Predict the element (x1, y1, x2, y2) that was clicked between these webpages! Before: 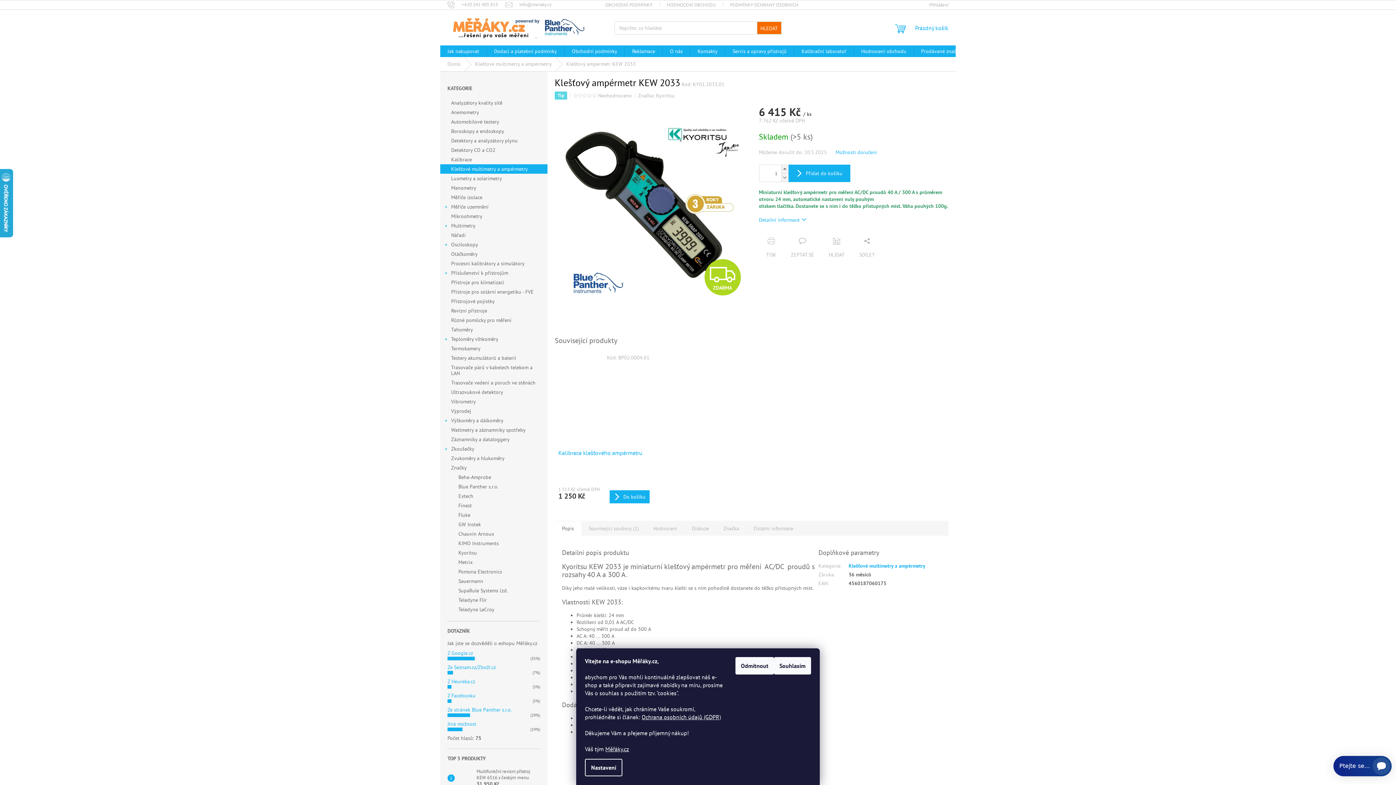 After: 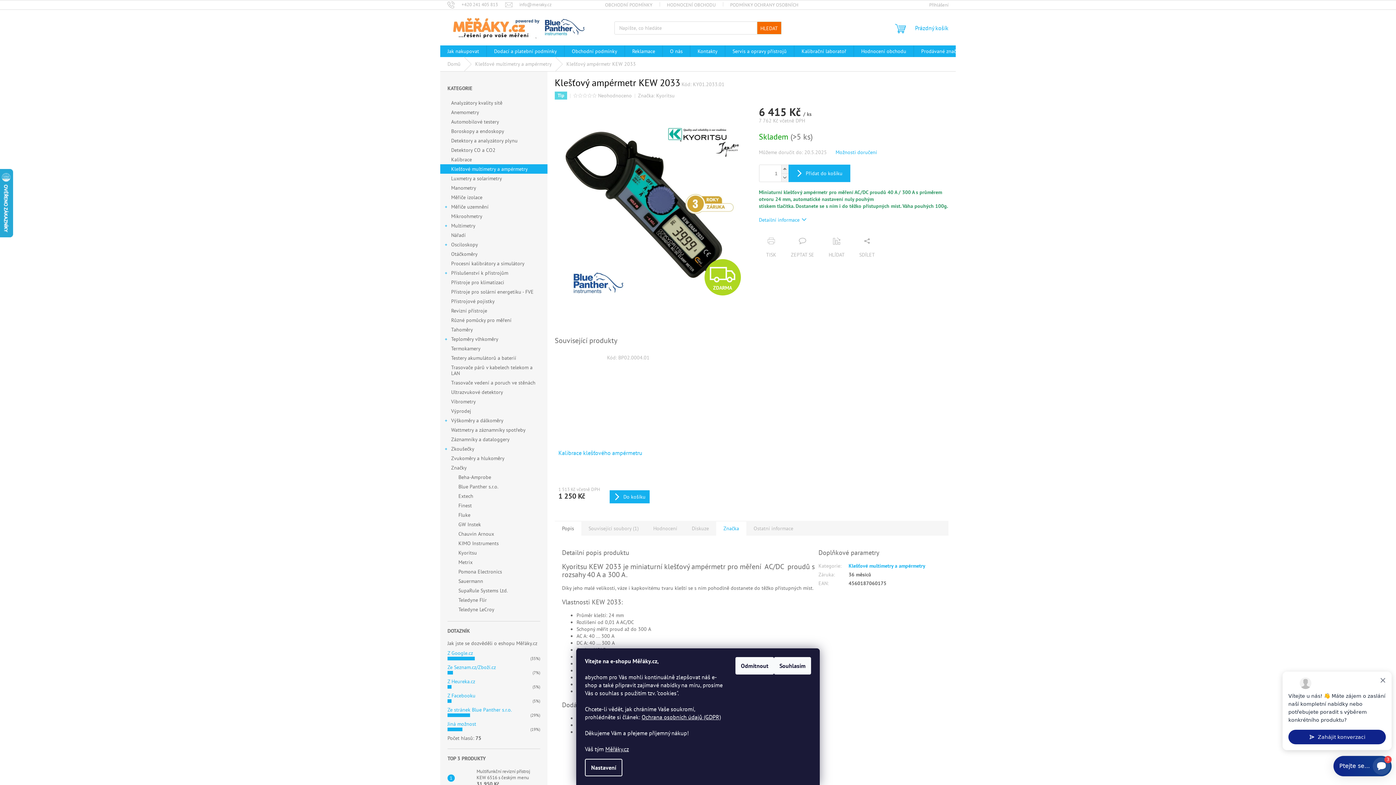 Action: label: Značka bbox: (716, 521, 746, 536)